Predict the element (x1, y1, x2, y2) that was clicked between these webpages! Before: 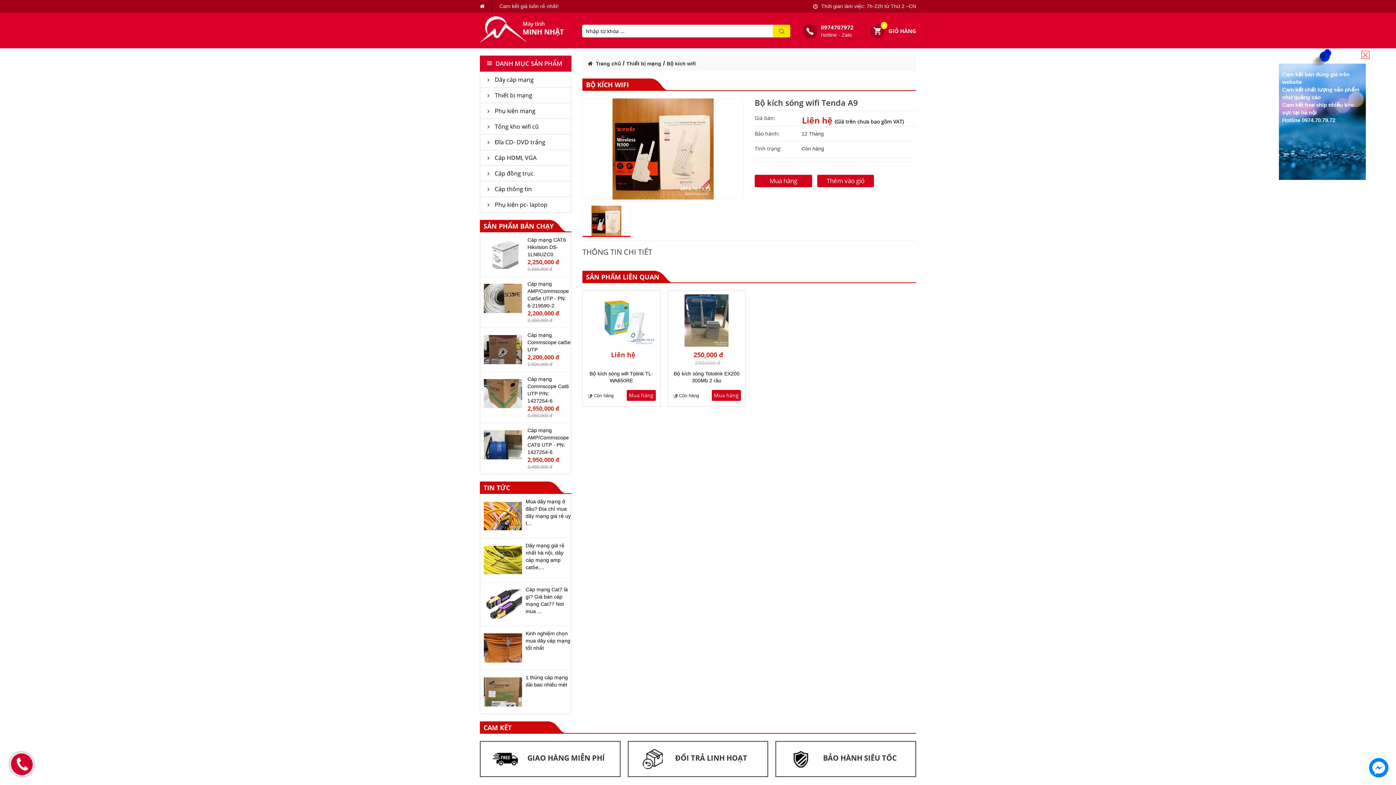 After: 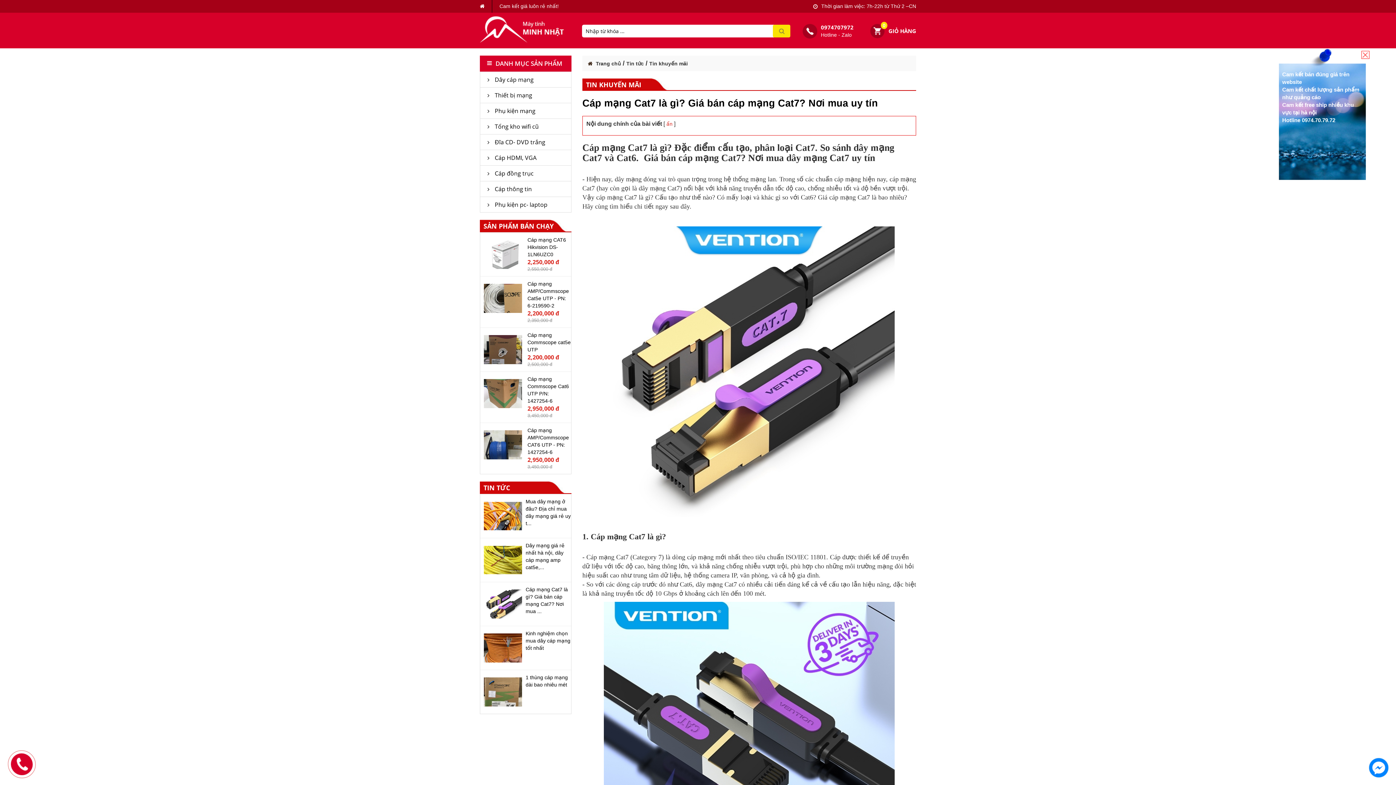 Action: bbox: (480, 586, 525, 622)